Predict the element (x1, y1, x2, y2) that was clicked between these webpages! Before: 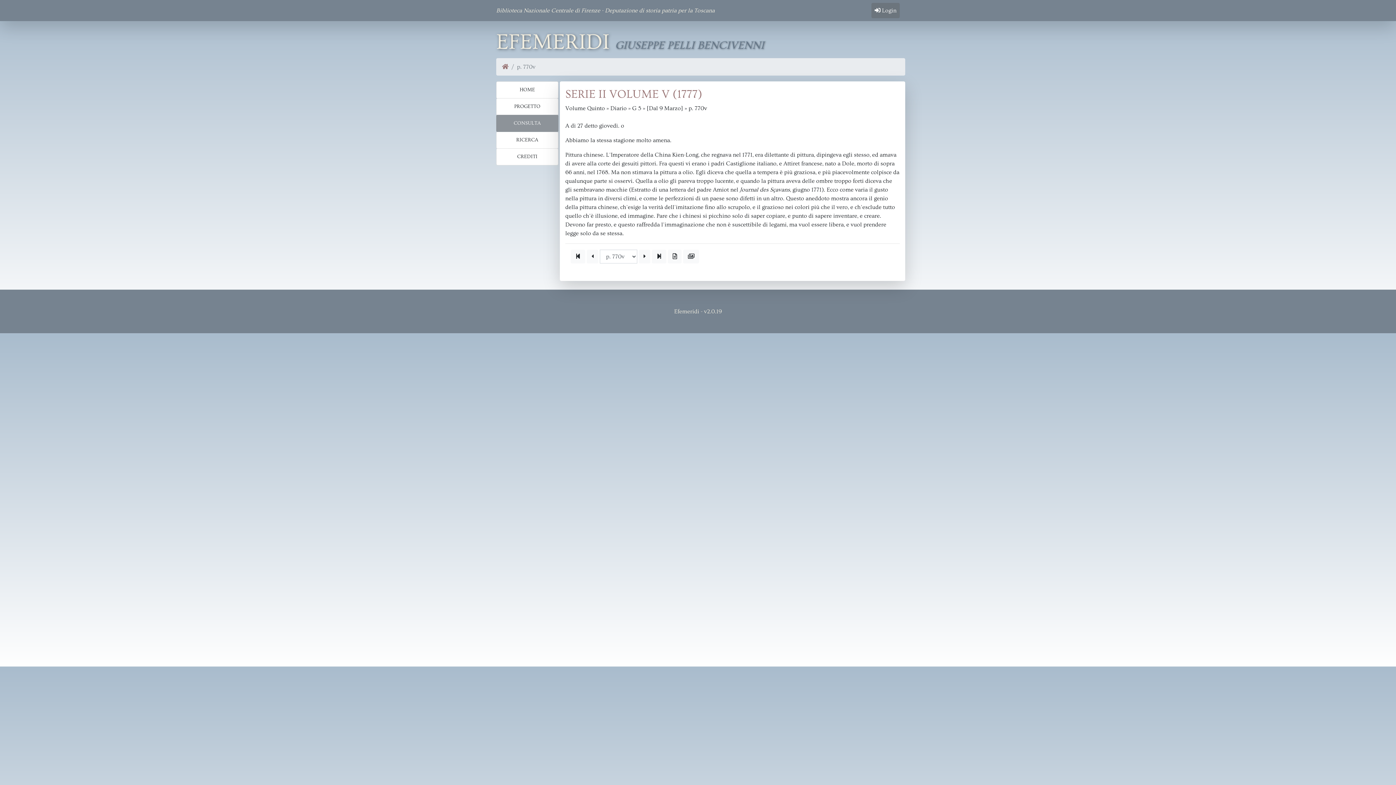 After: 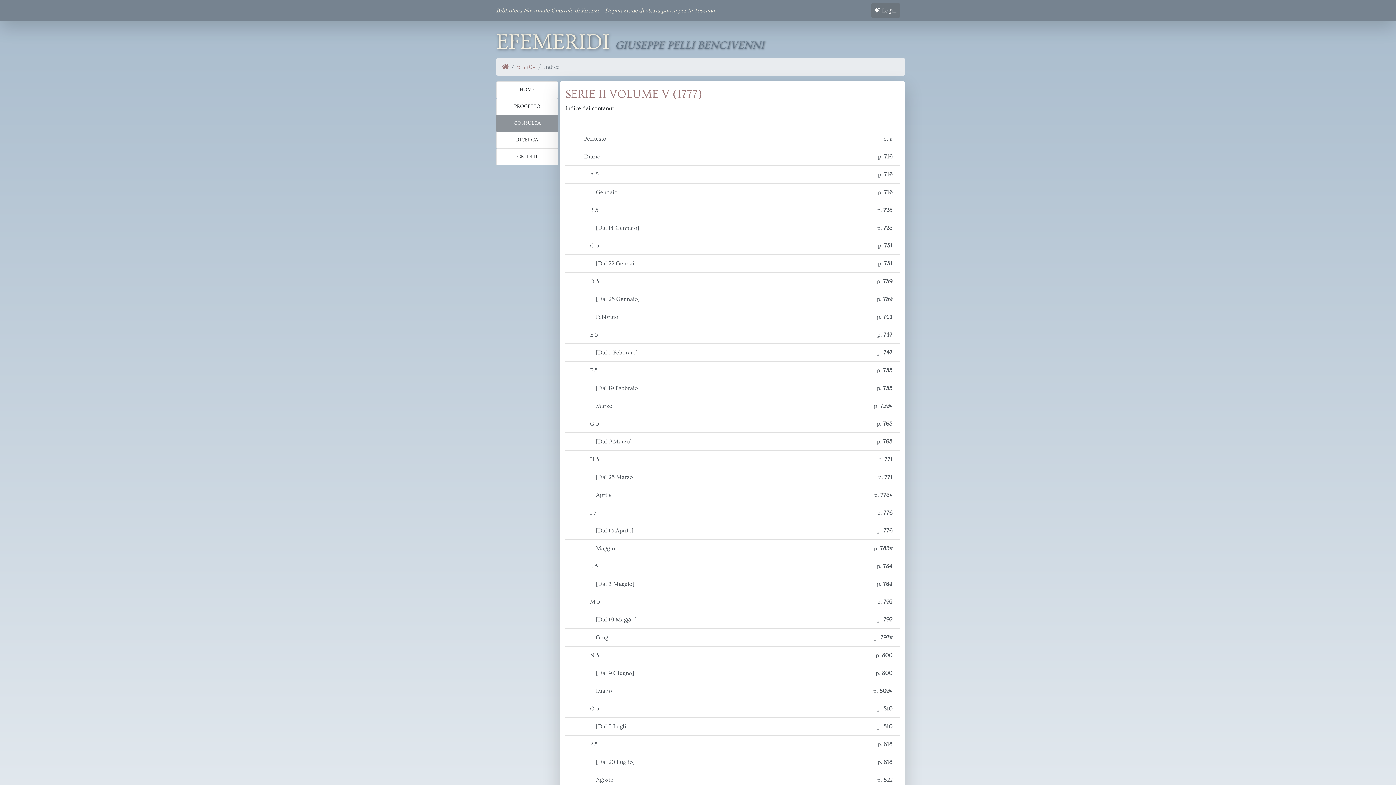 Action: bbox: (668, 249, 681, 263)